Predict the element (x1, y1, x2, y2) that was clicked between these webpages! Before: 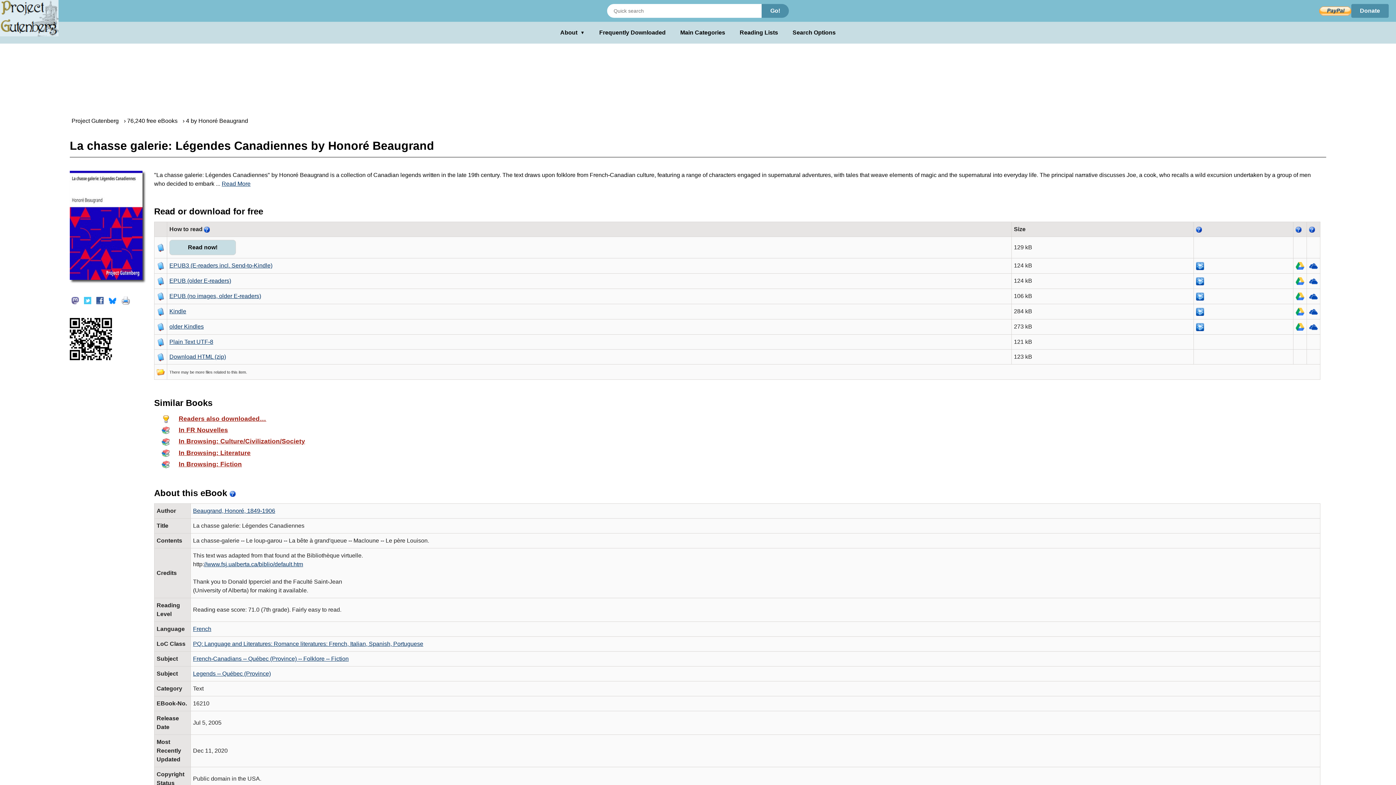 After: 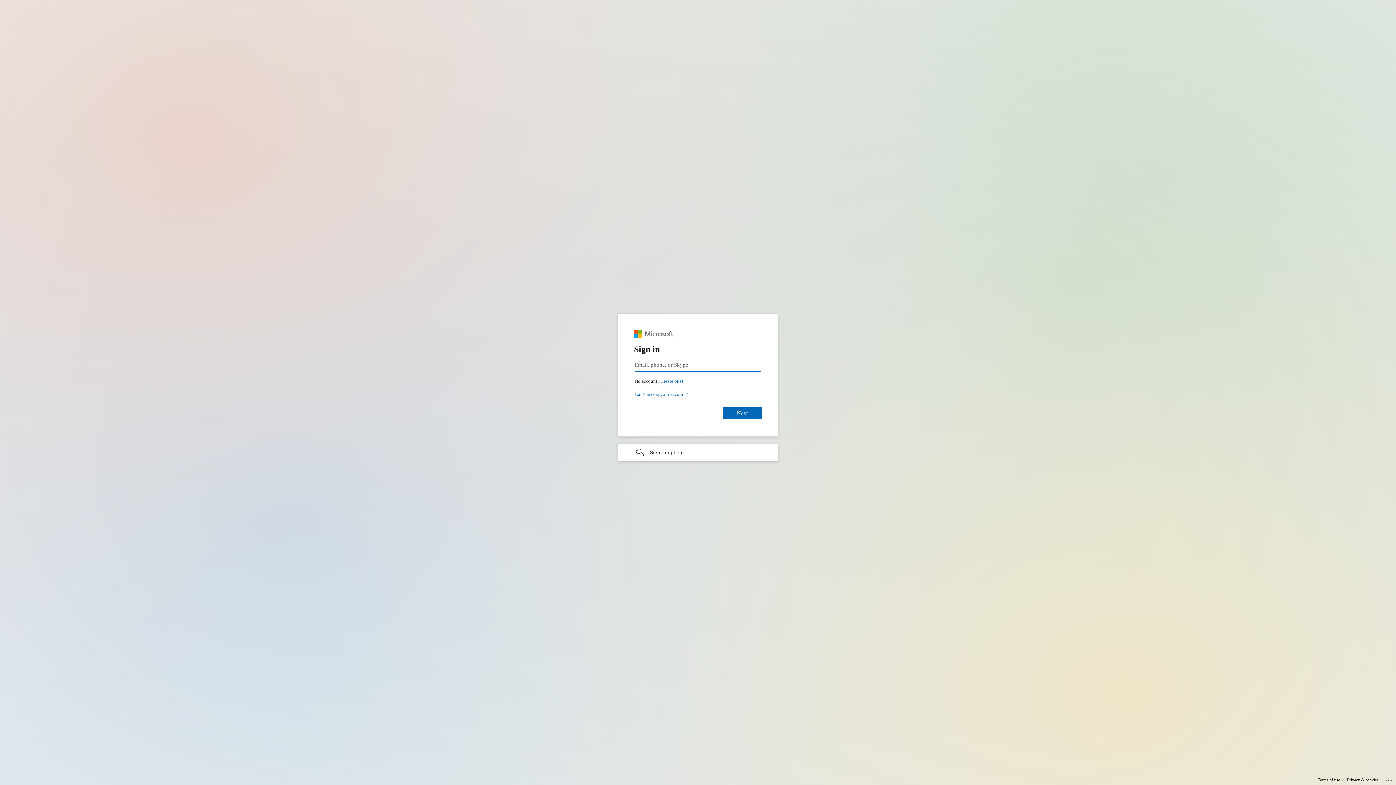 Action: bbox: (1309, 308, 1318, 314)